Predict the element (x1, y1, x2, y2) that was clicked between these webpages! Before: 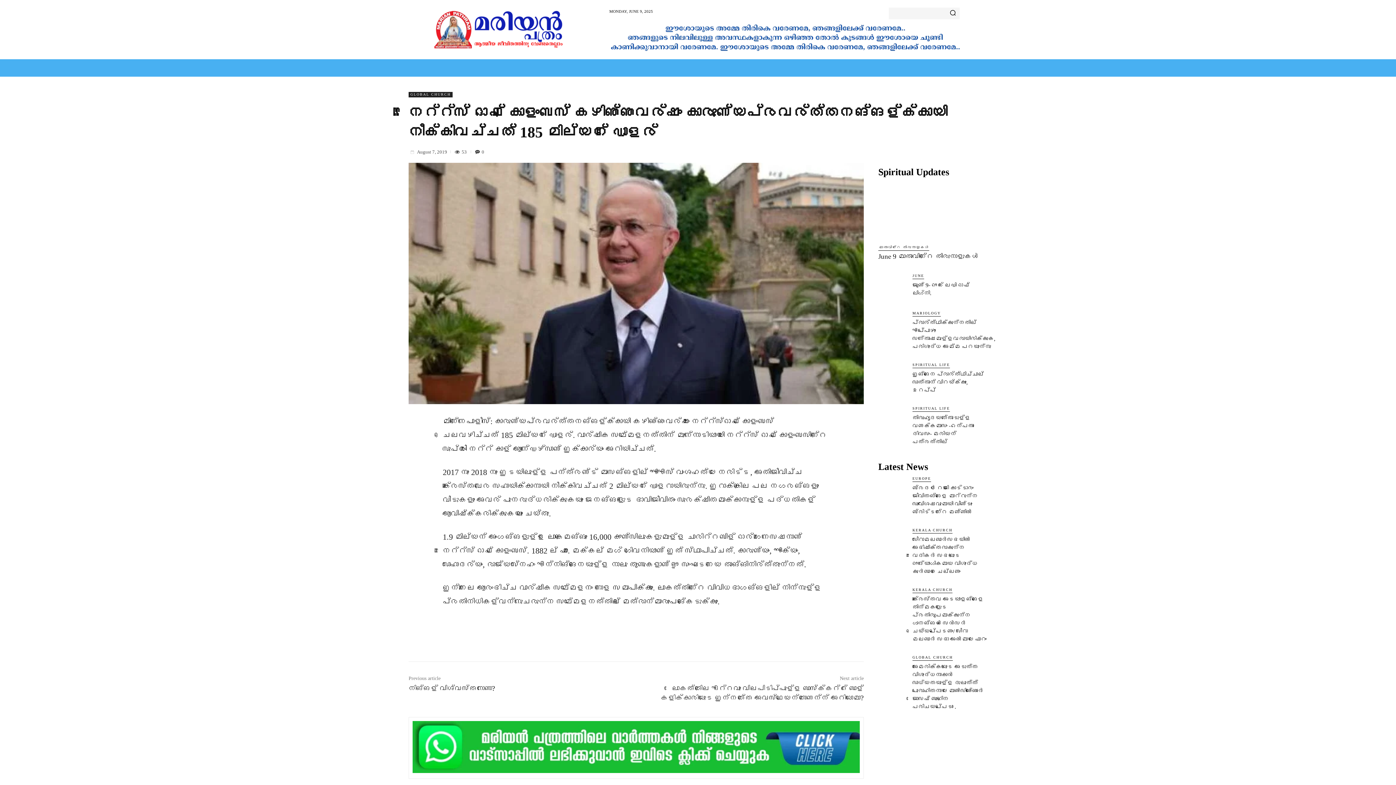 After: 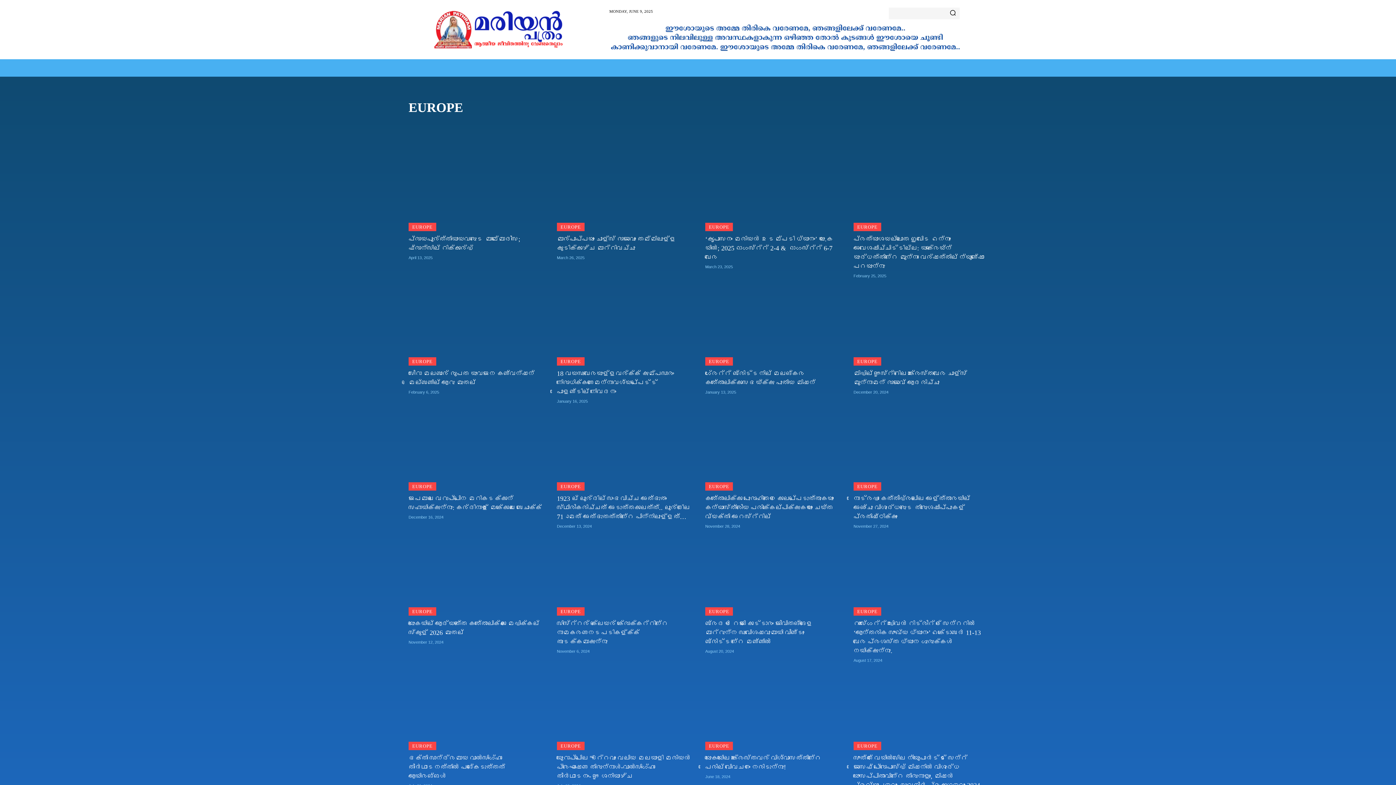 Action: label: EUROPE bbox: (912, 476, 931, 482)